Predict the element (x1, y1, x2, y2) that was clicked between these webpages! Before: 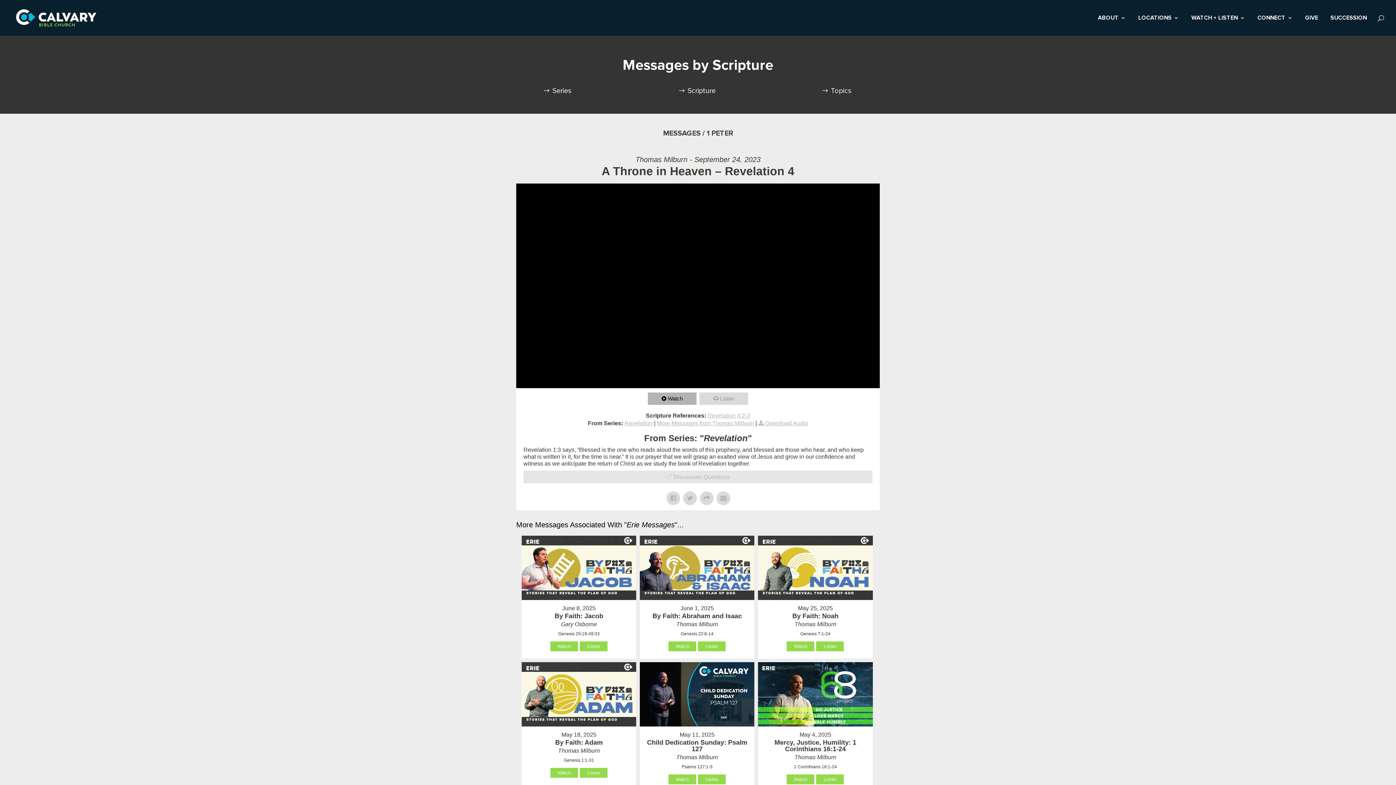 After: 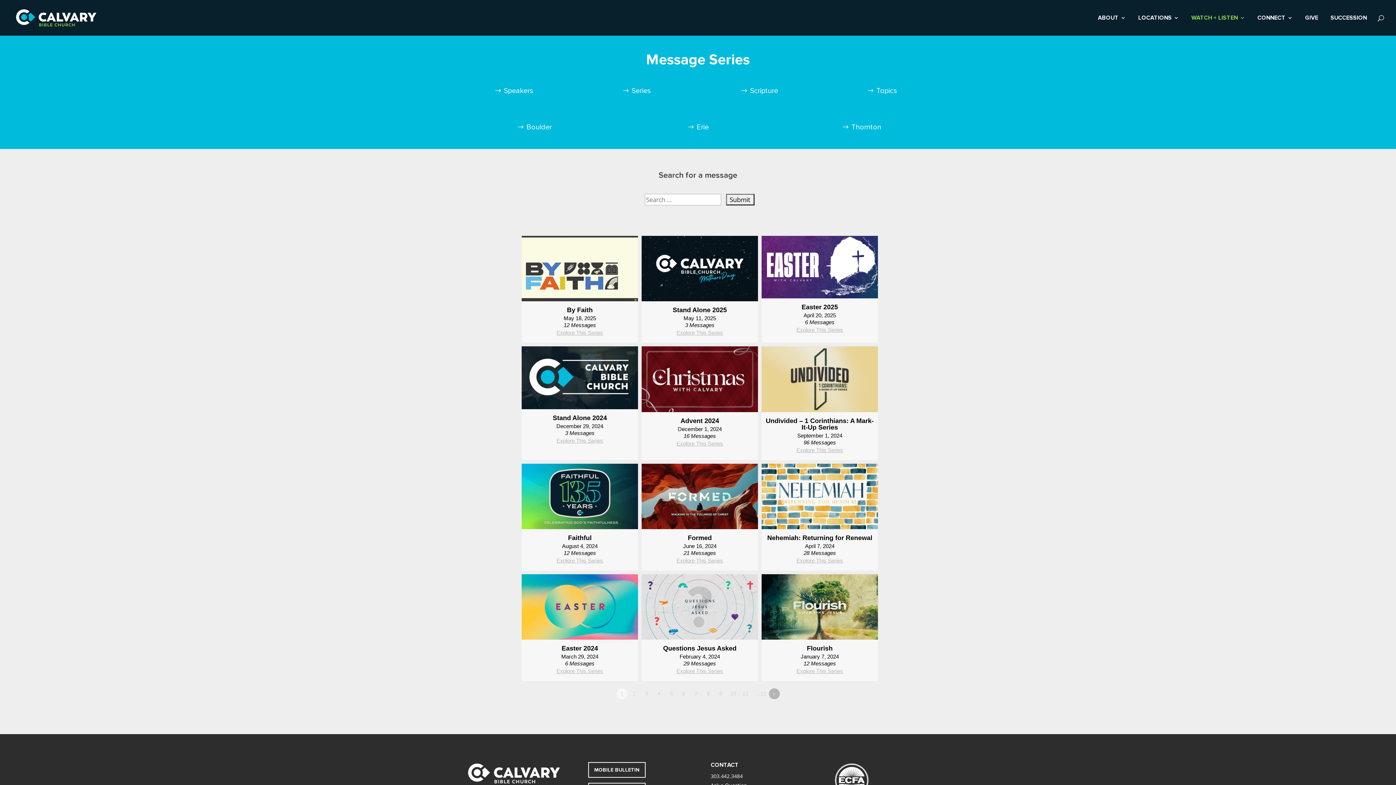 Action: bbox: (537, 82, 579, 99) label: Series